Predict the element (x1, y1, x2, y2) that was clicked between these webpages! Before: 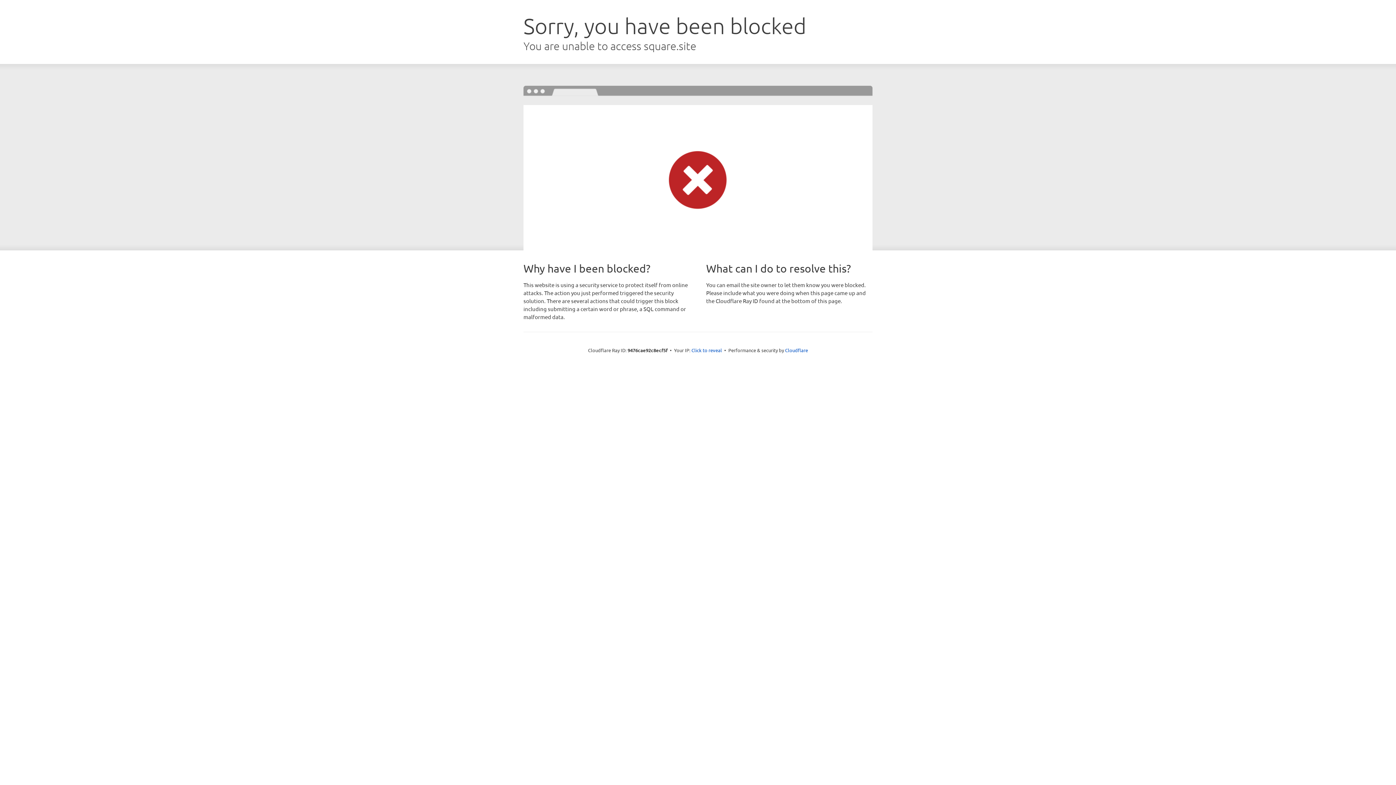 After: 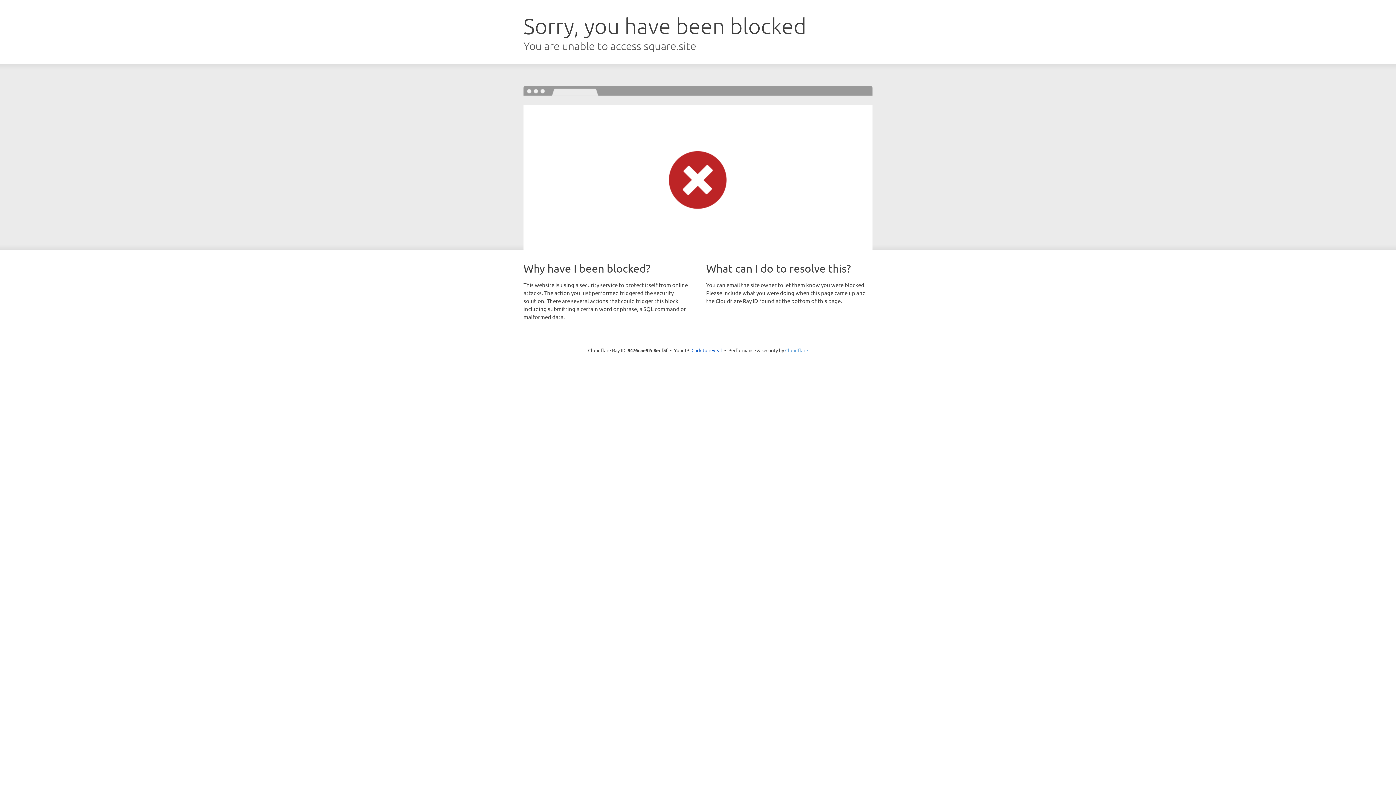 Action: label: Cloudflare bbox: (785, 347, 808, 353)